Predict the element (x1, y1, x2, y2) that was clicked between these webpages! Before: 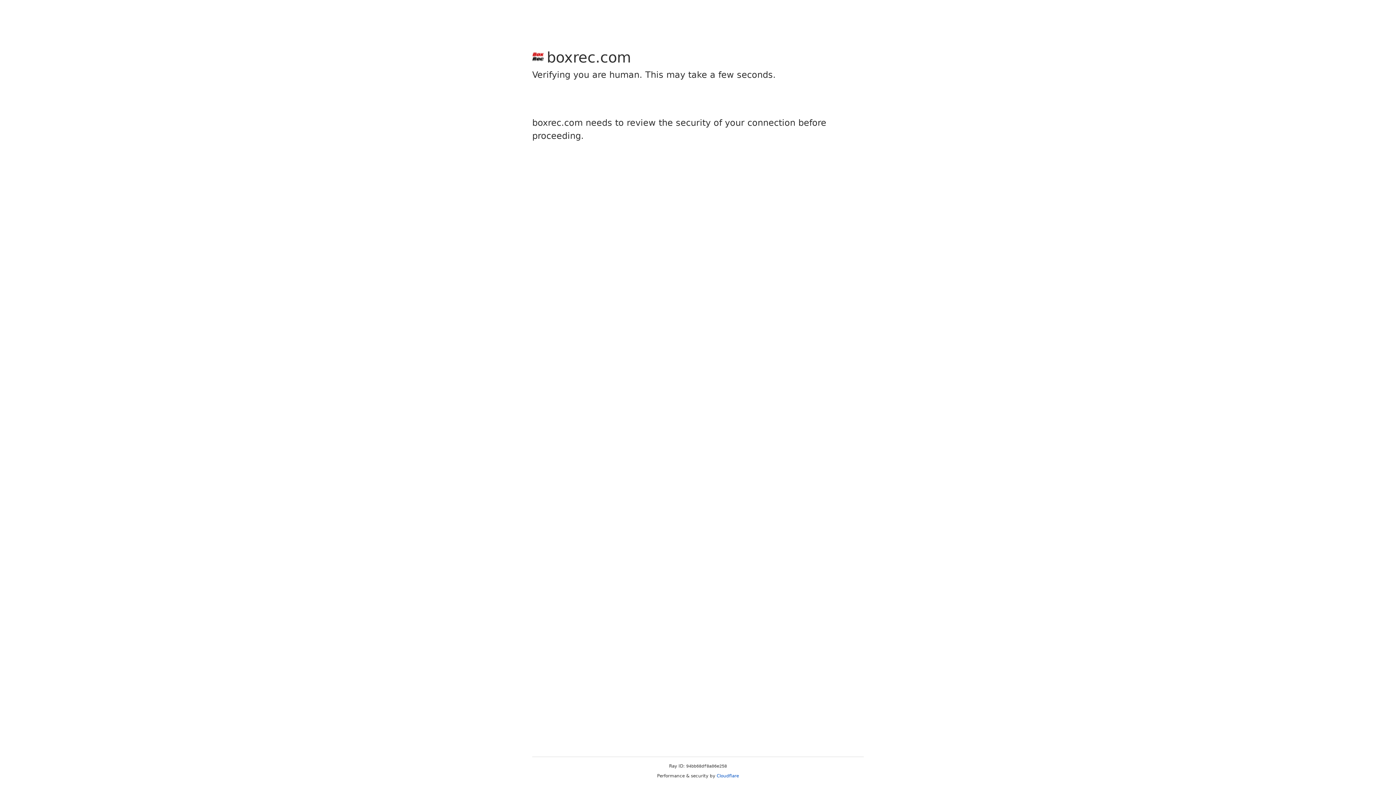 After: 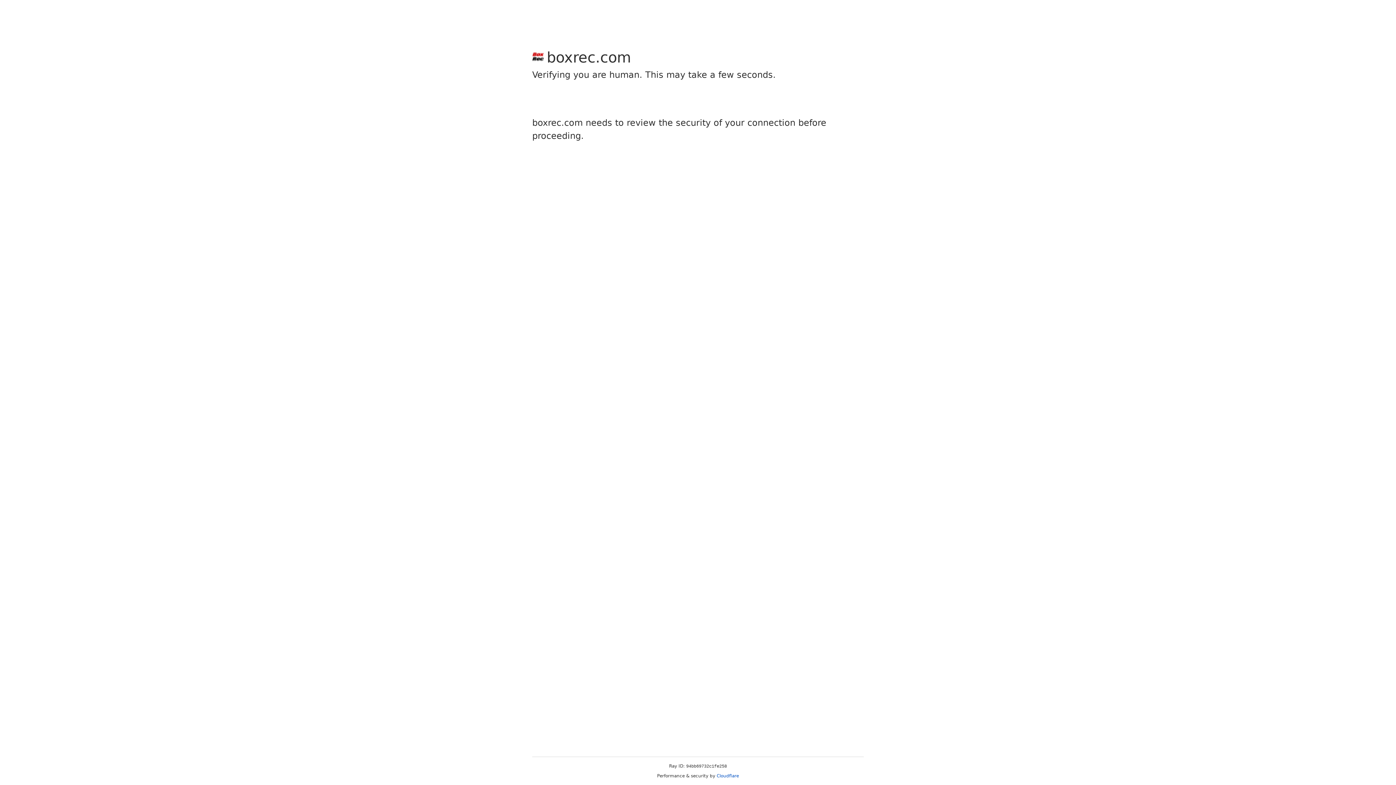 Action: label: Cloudflare bbox: (716, 773, 739, 778)